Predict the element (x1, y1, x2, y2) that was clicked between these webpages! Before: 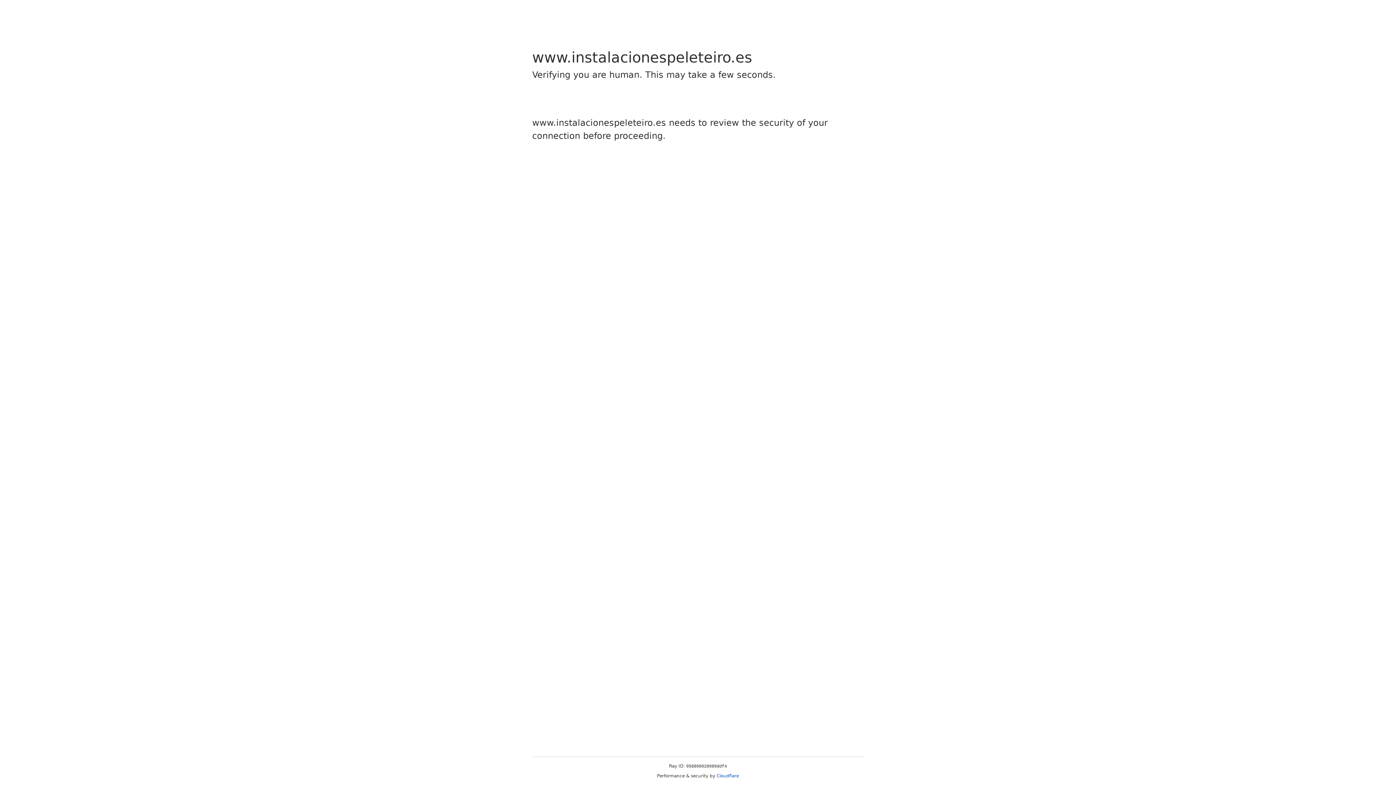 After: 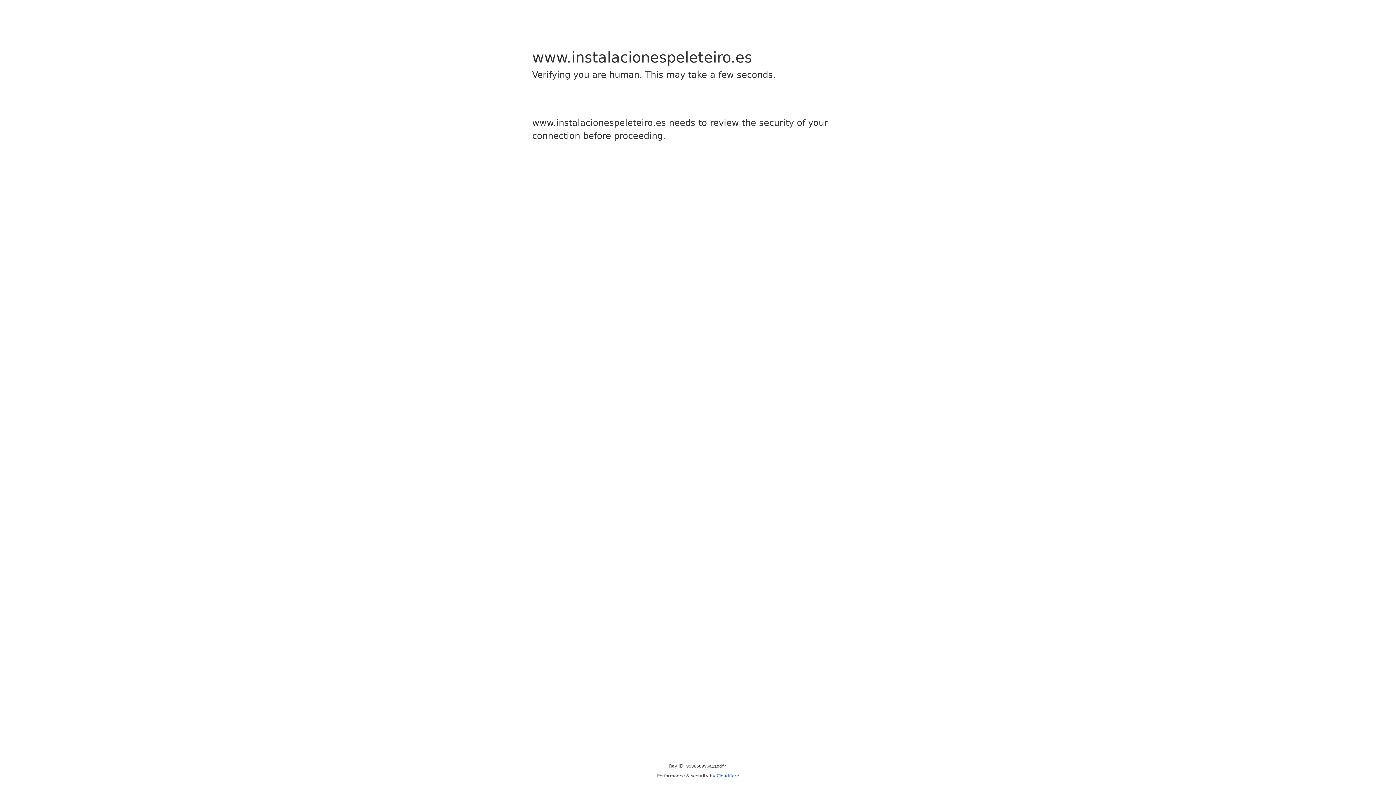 Action: bbox: (716, 773, 739, 778) label: Cloudflare